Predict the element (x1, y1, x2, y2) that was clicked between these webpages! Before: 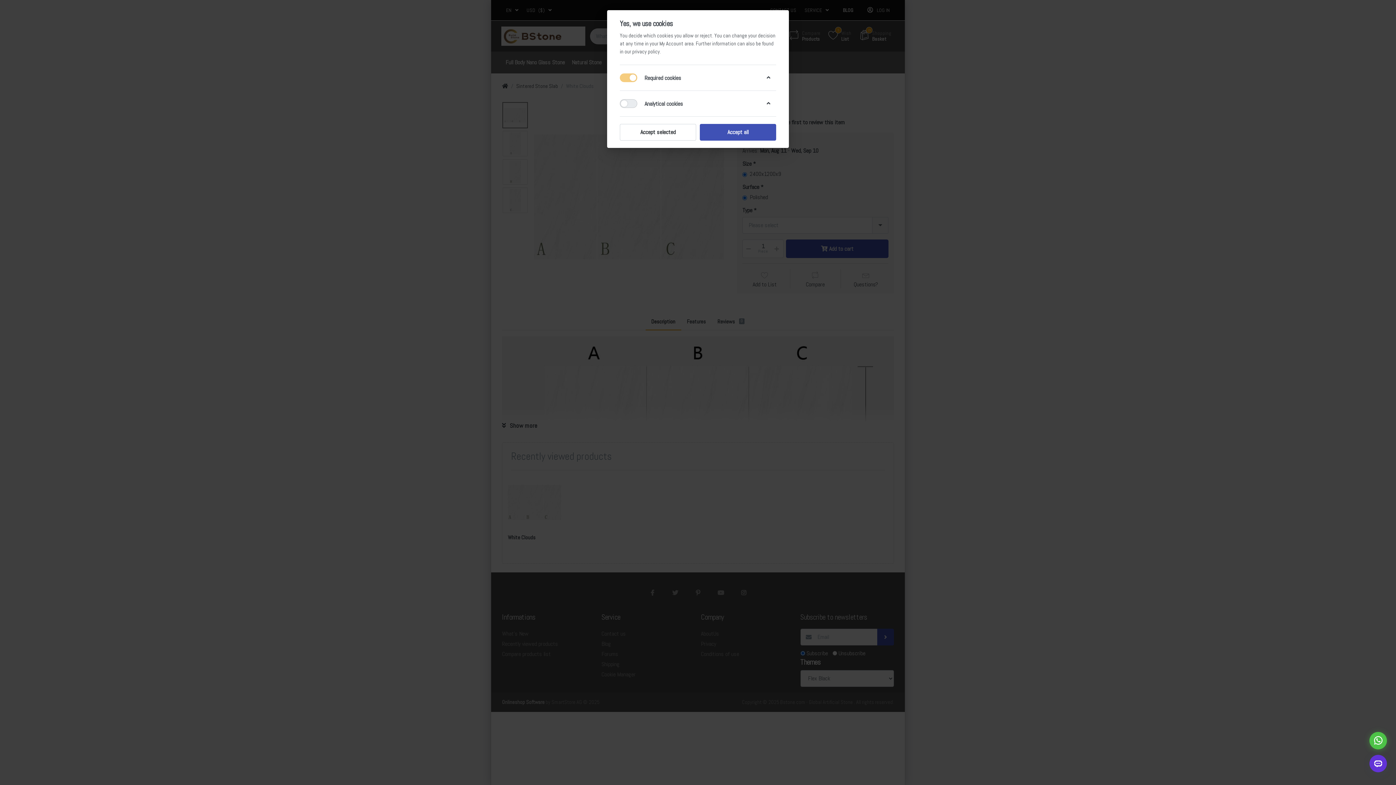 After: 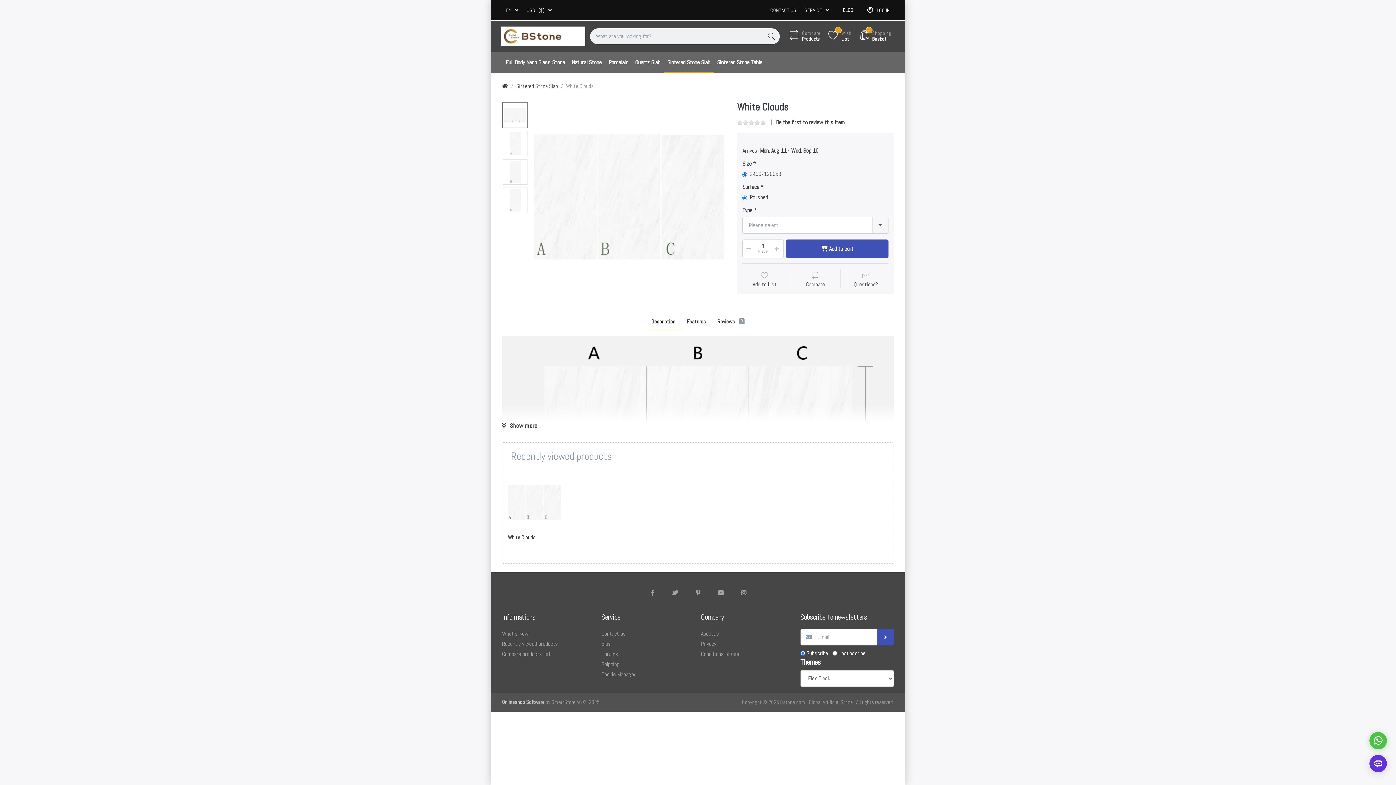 Action: label: Accept all bbox: (700, 124, 776, 140)